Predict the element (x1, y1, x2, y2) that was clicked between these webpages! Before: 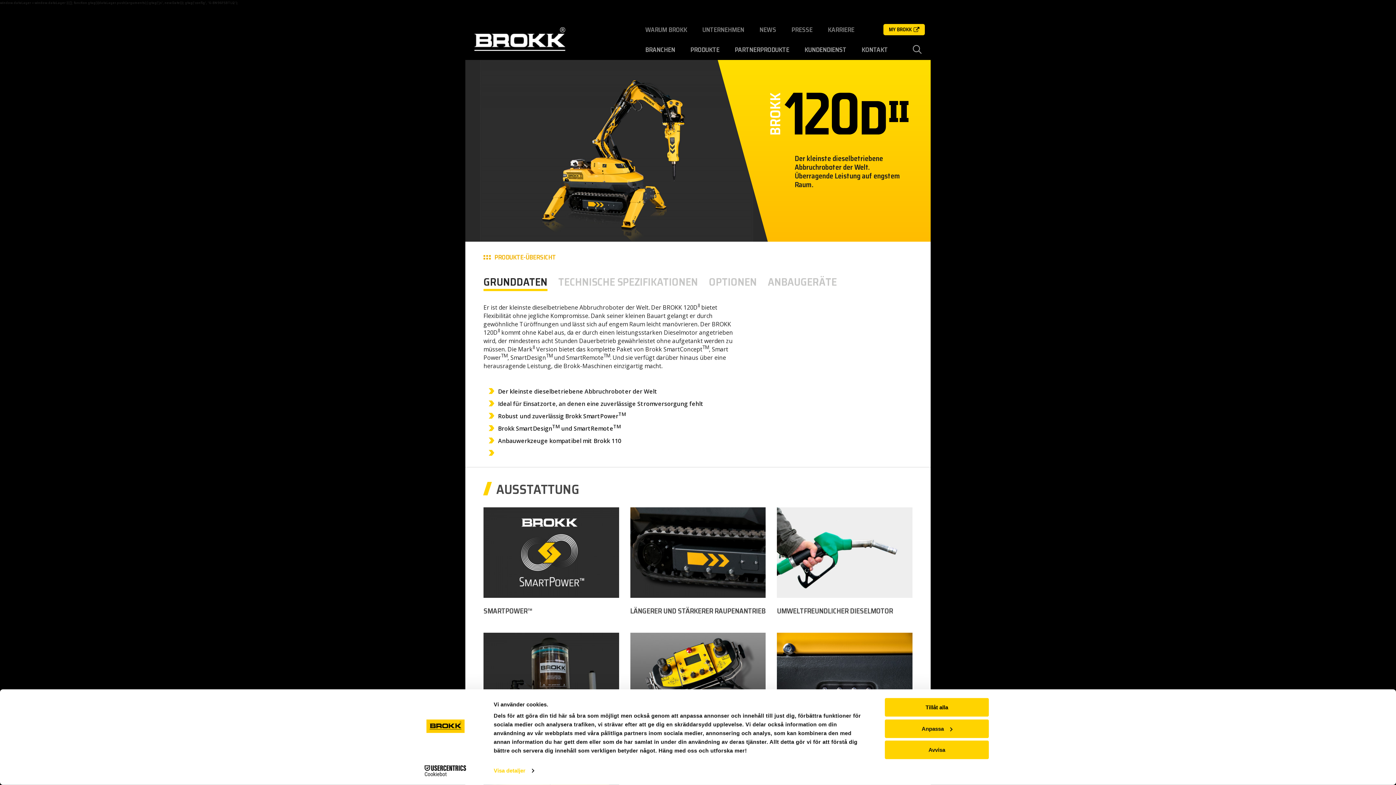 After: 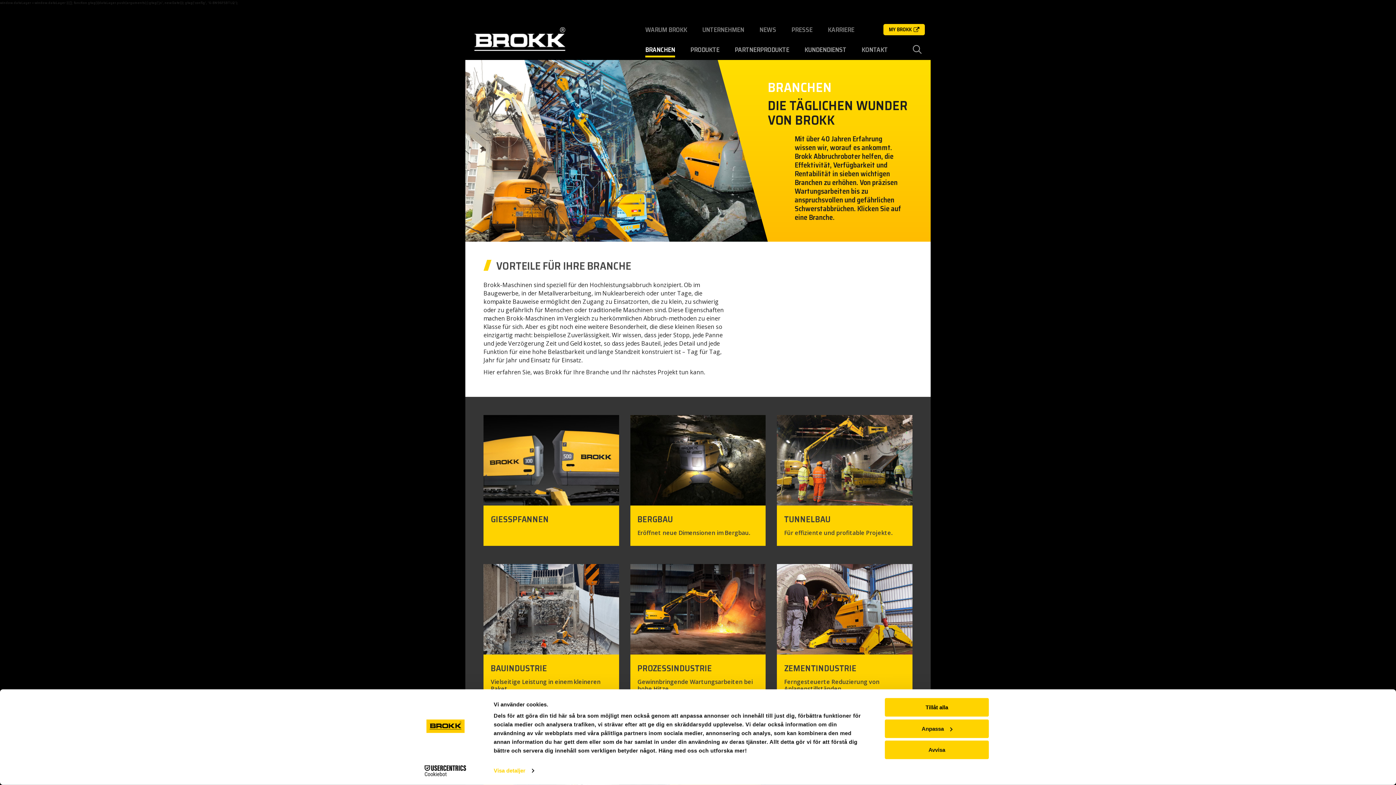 Action: label: BRANCHEN bbox: (645, 41, 675, 57)